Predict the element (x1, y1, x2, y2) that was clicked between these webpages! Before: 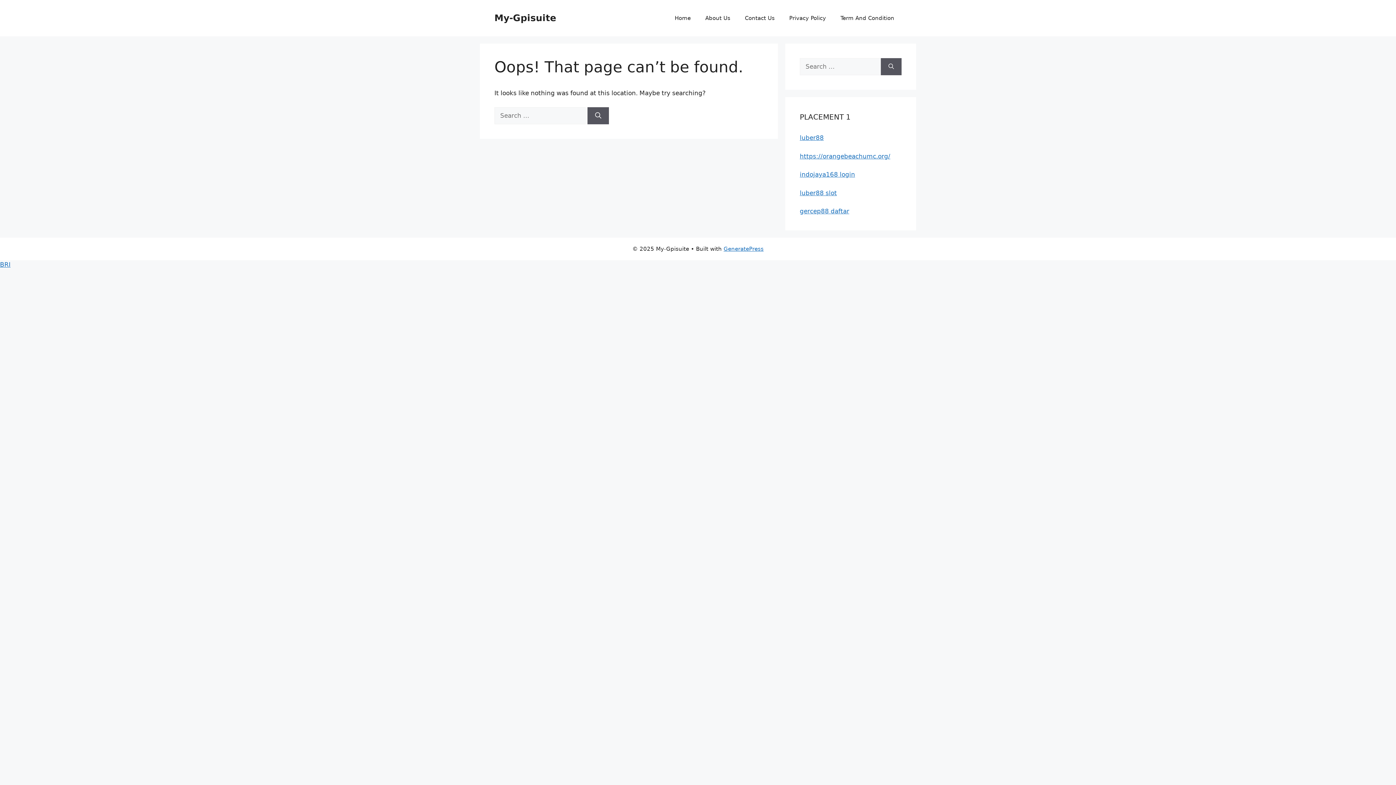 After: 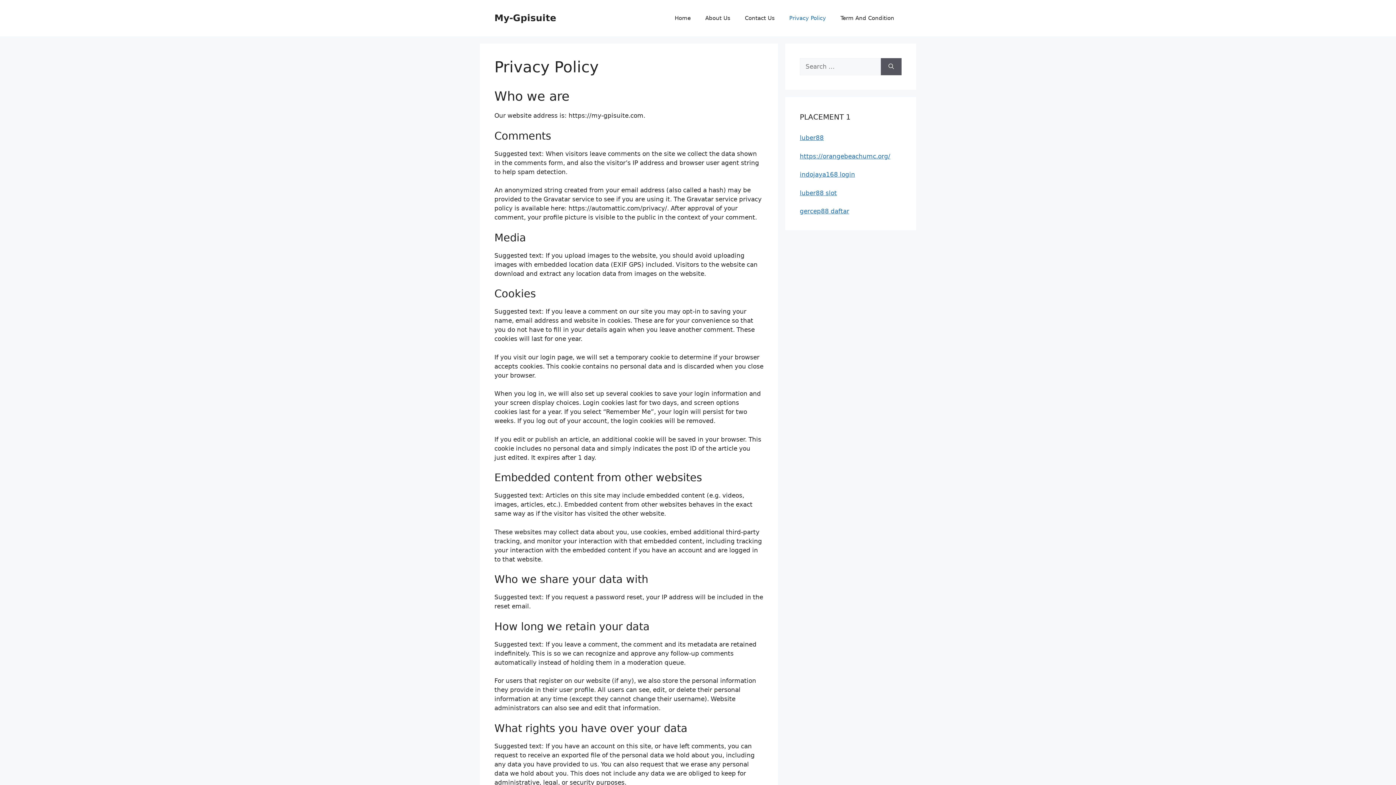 Action: label: Privacy Policy bbox: (782, 7, 833, 29)